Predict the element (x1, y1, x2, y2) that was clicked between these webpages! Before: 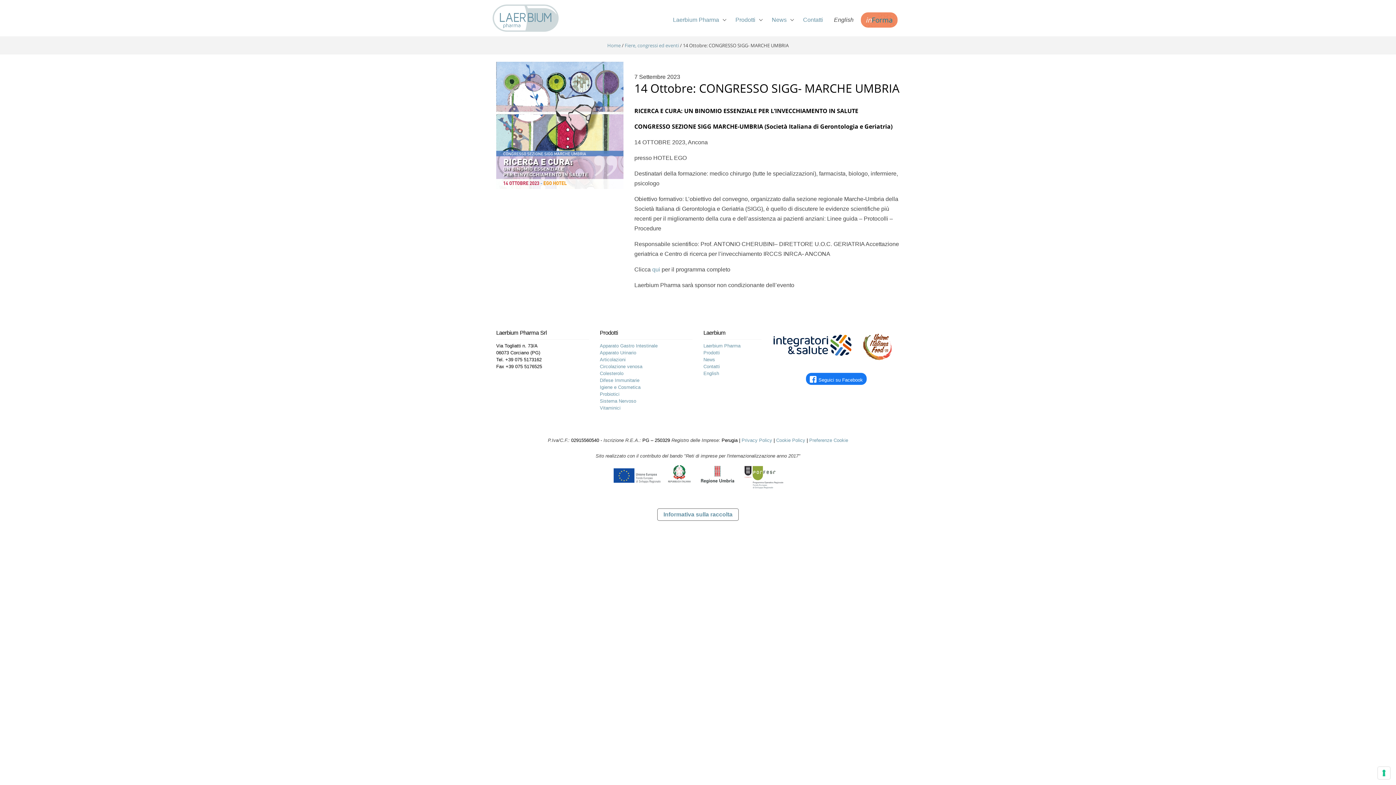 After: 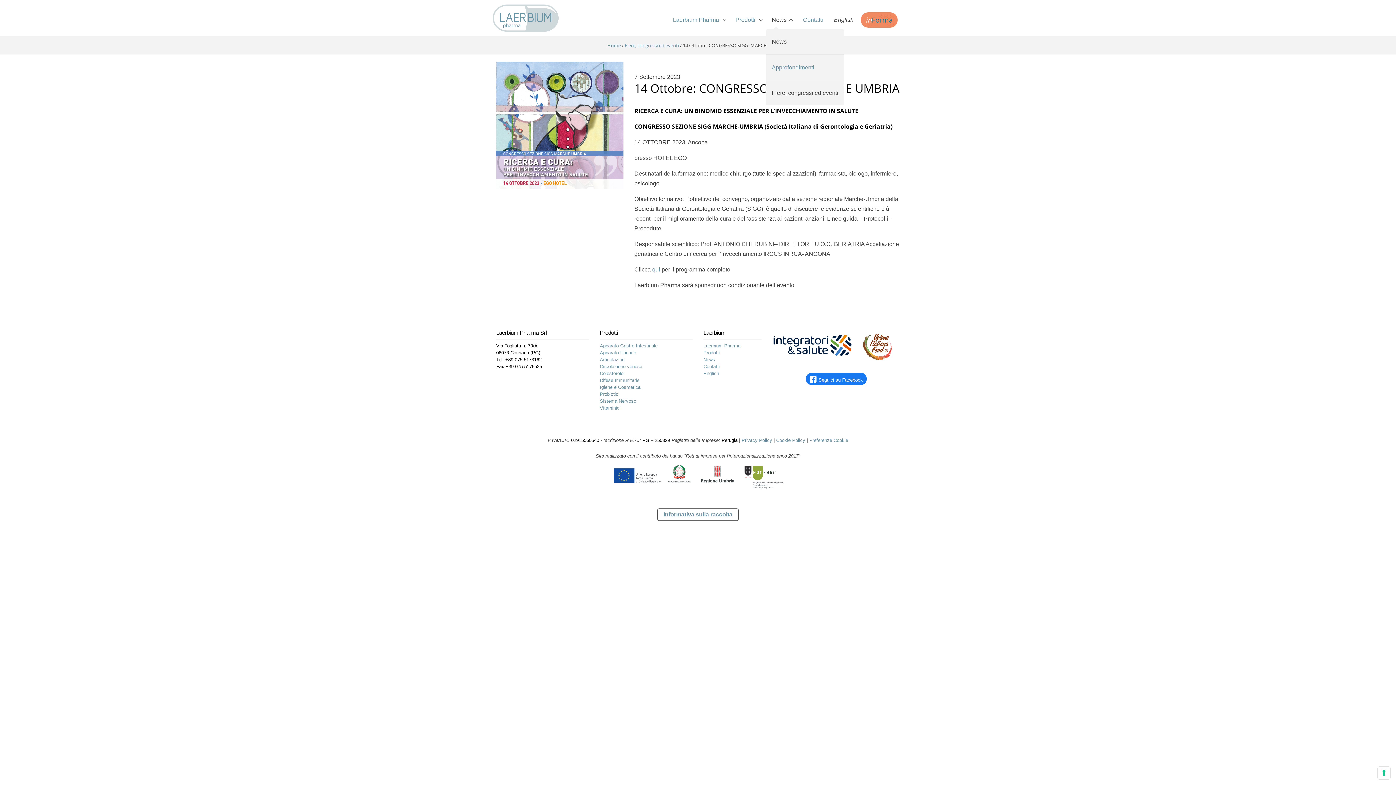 Action: label: News bbox: (766, 7, 797, 32)